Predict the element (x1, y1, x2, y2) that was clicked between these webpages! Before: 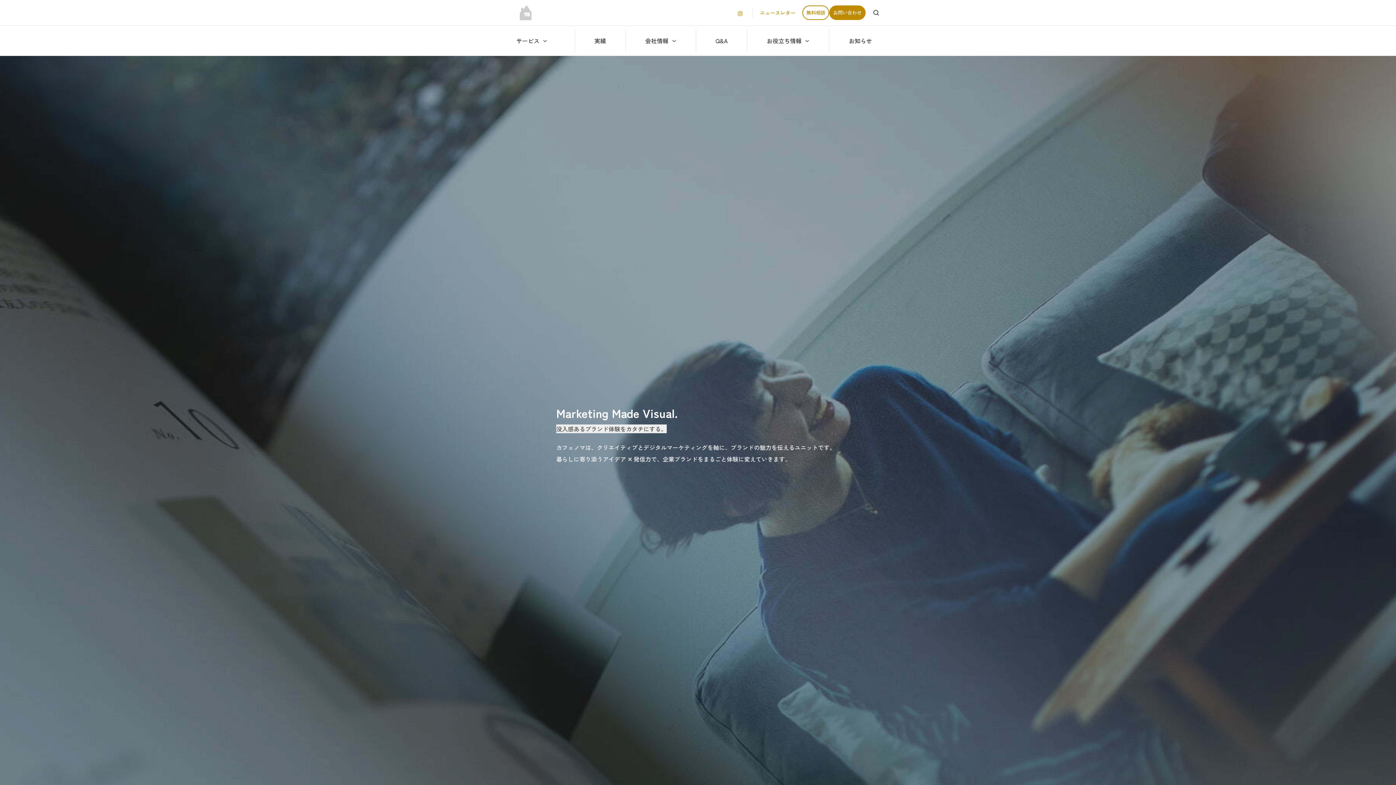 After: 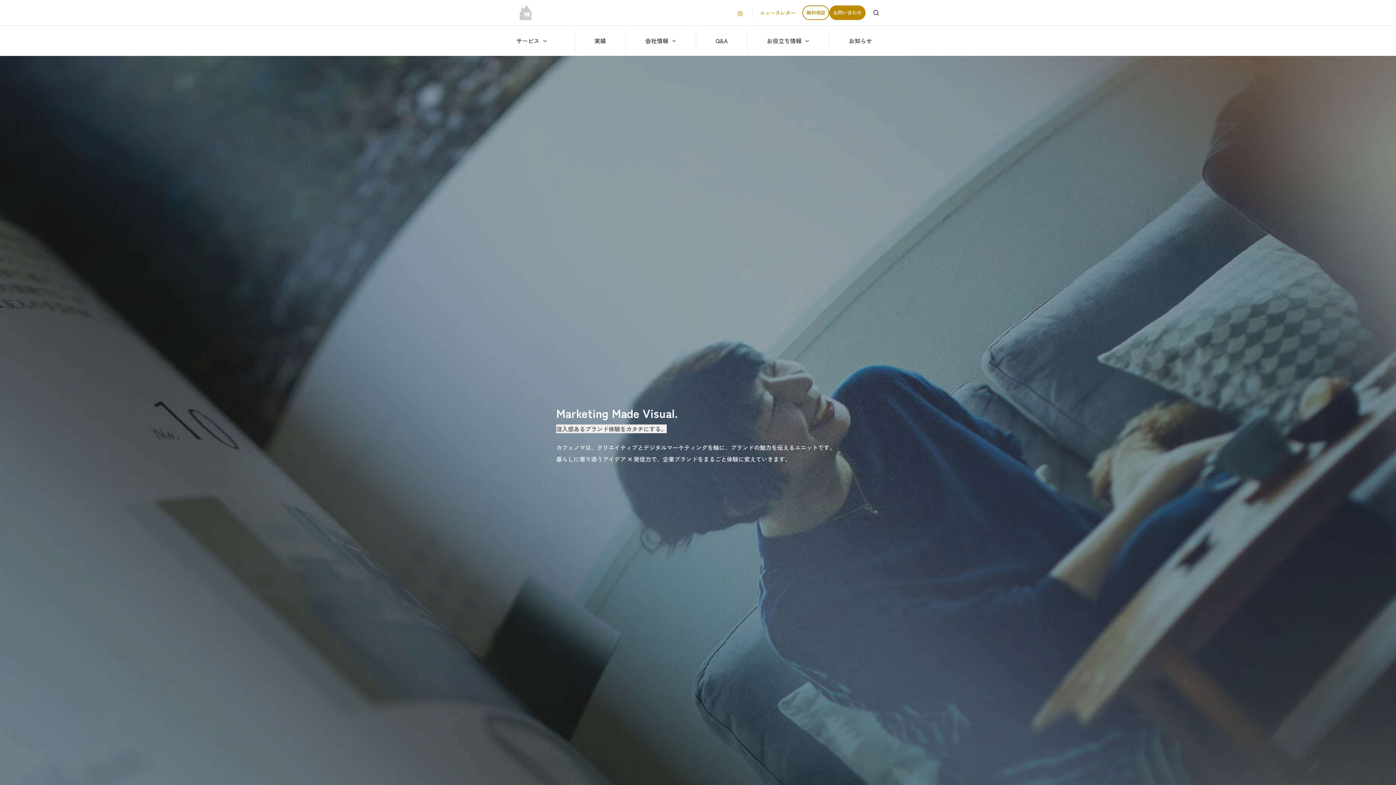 Action: bbox: (735, 6, 745, 18)